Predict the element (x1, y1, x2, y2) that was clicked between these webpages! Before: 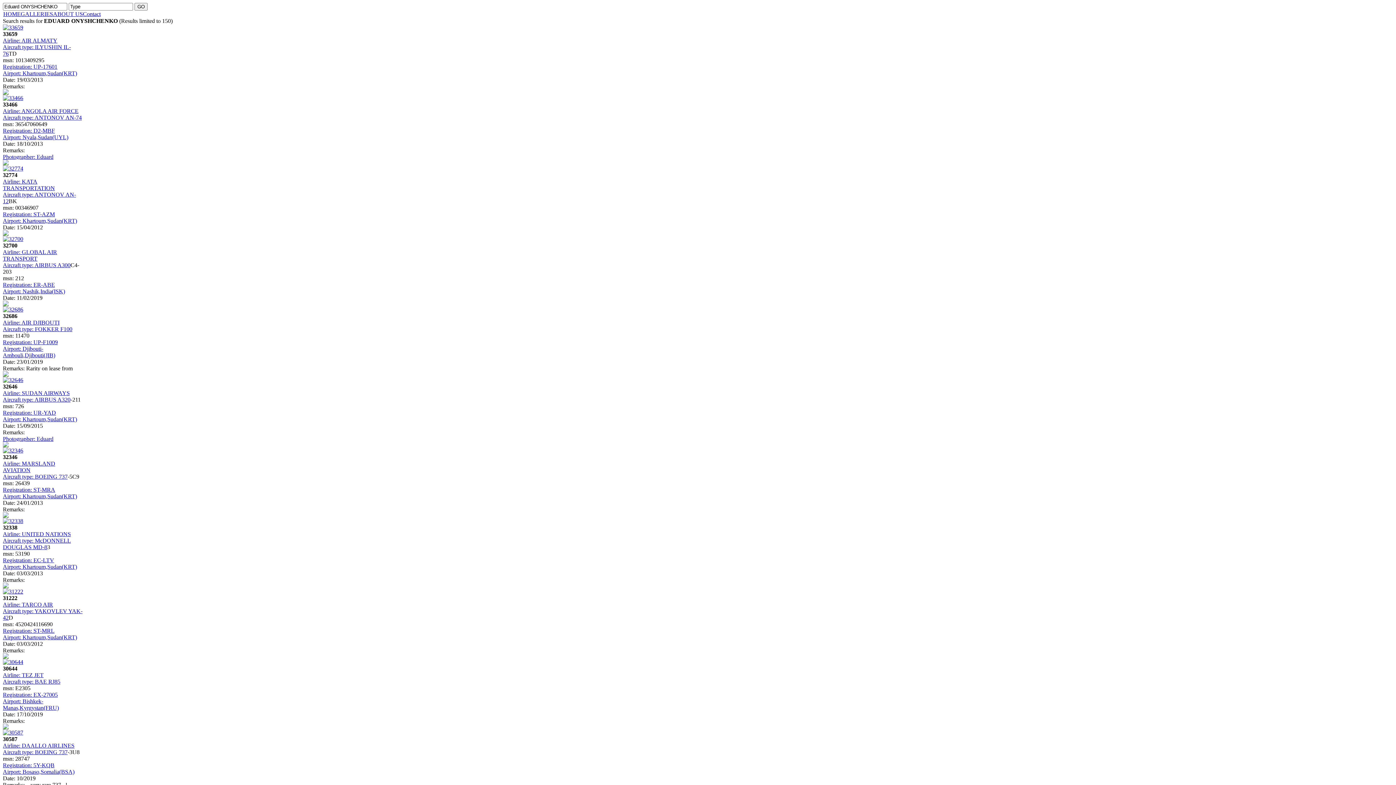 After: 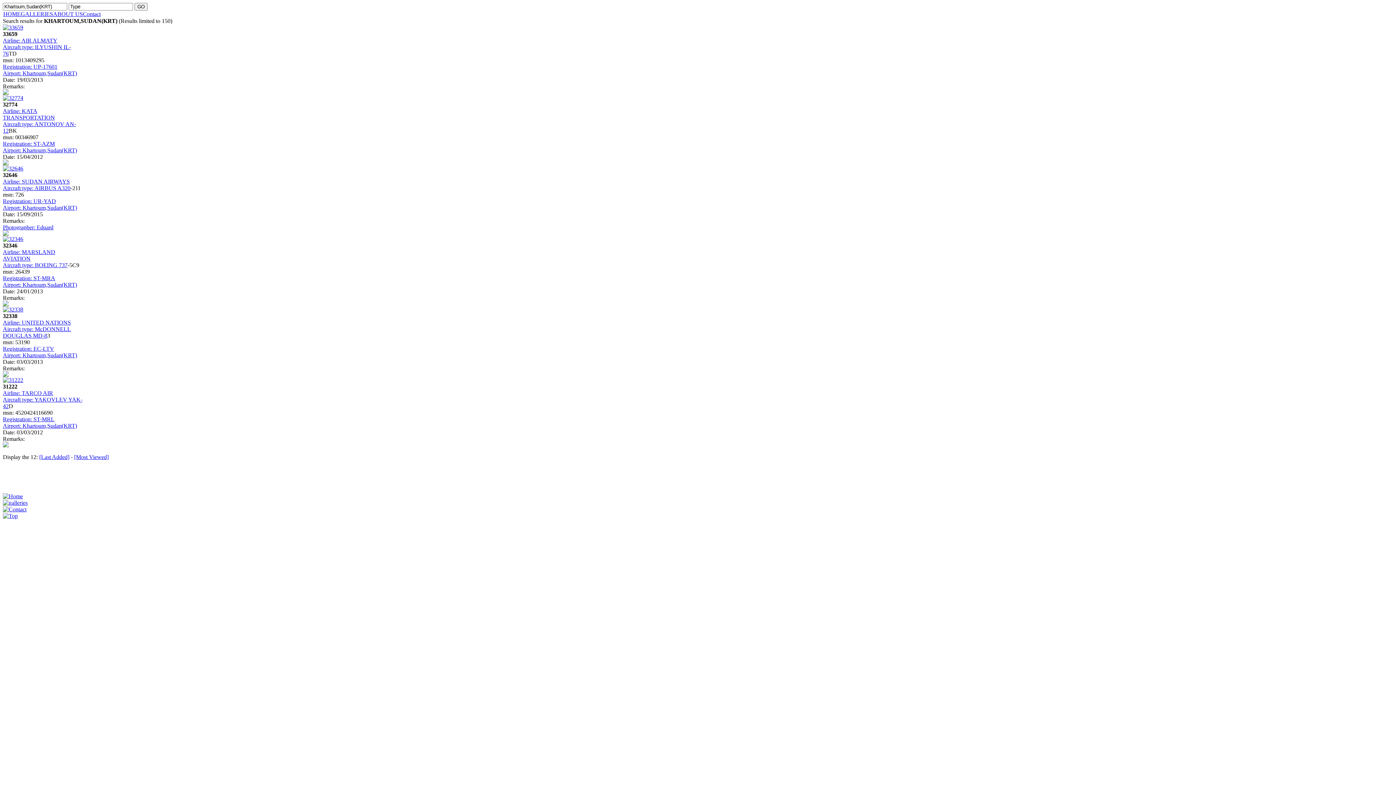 Action: bbox: (2, 416, 77, 422) label: Airport: Khartoum,Sudan(KRT)